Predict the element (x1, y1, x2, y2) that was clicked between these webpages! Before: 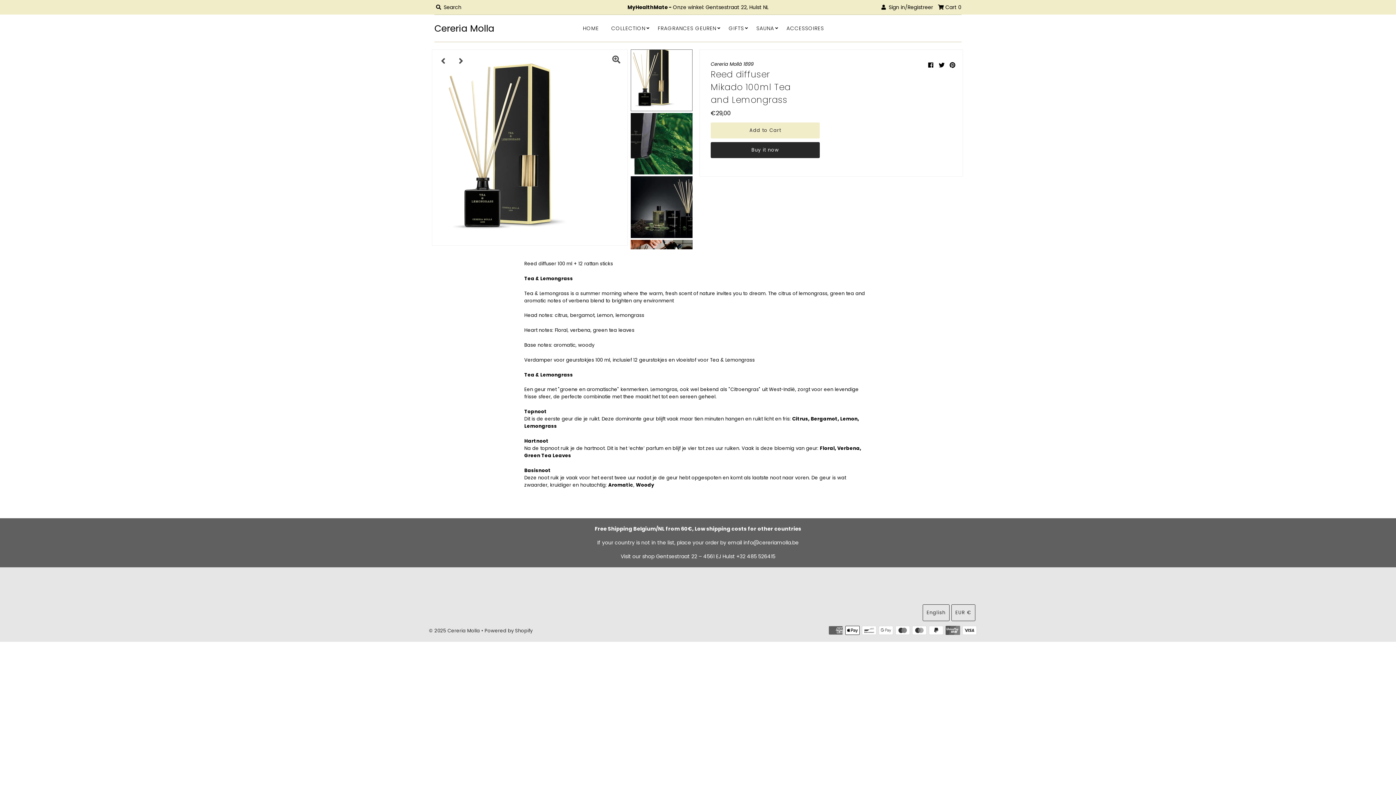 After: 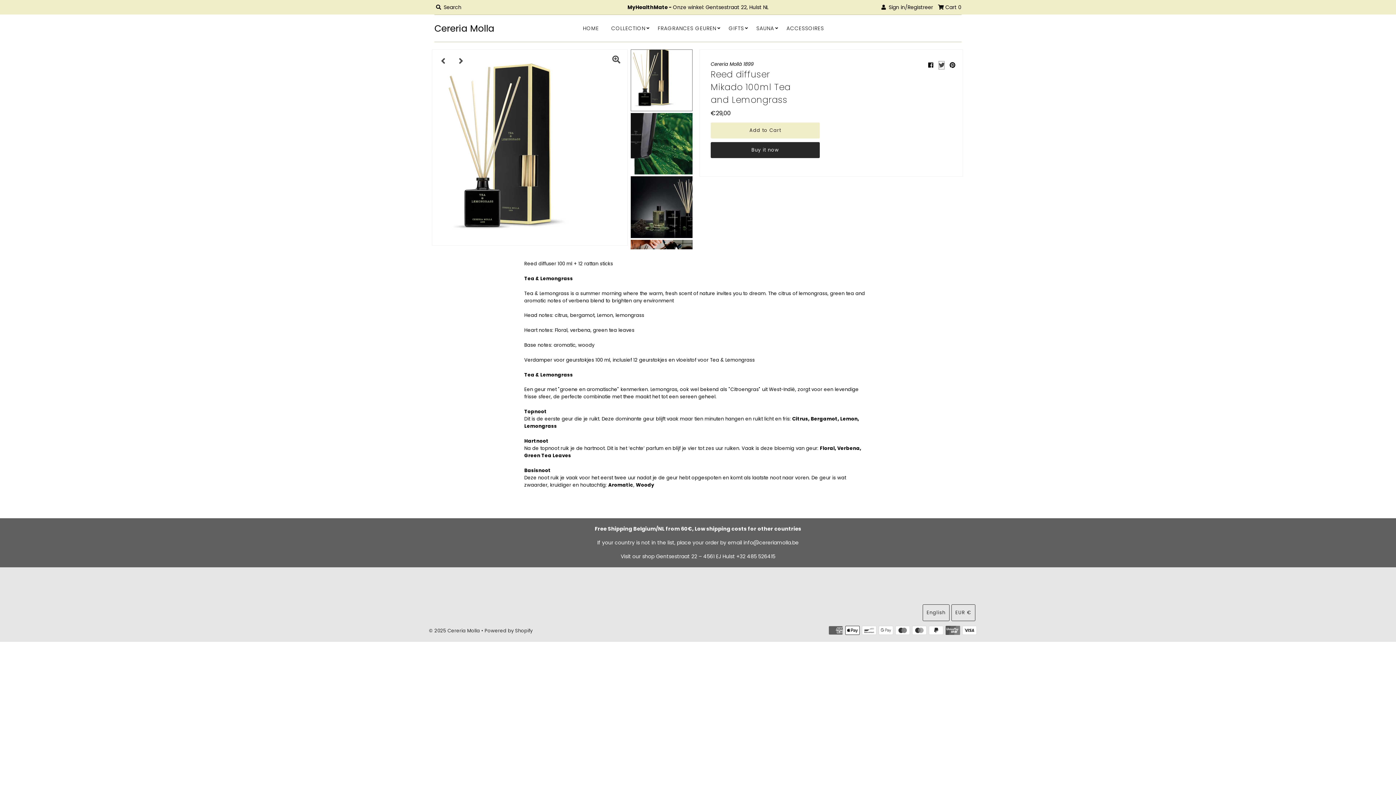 Action: bbox: (938, 61, 944, 69)